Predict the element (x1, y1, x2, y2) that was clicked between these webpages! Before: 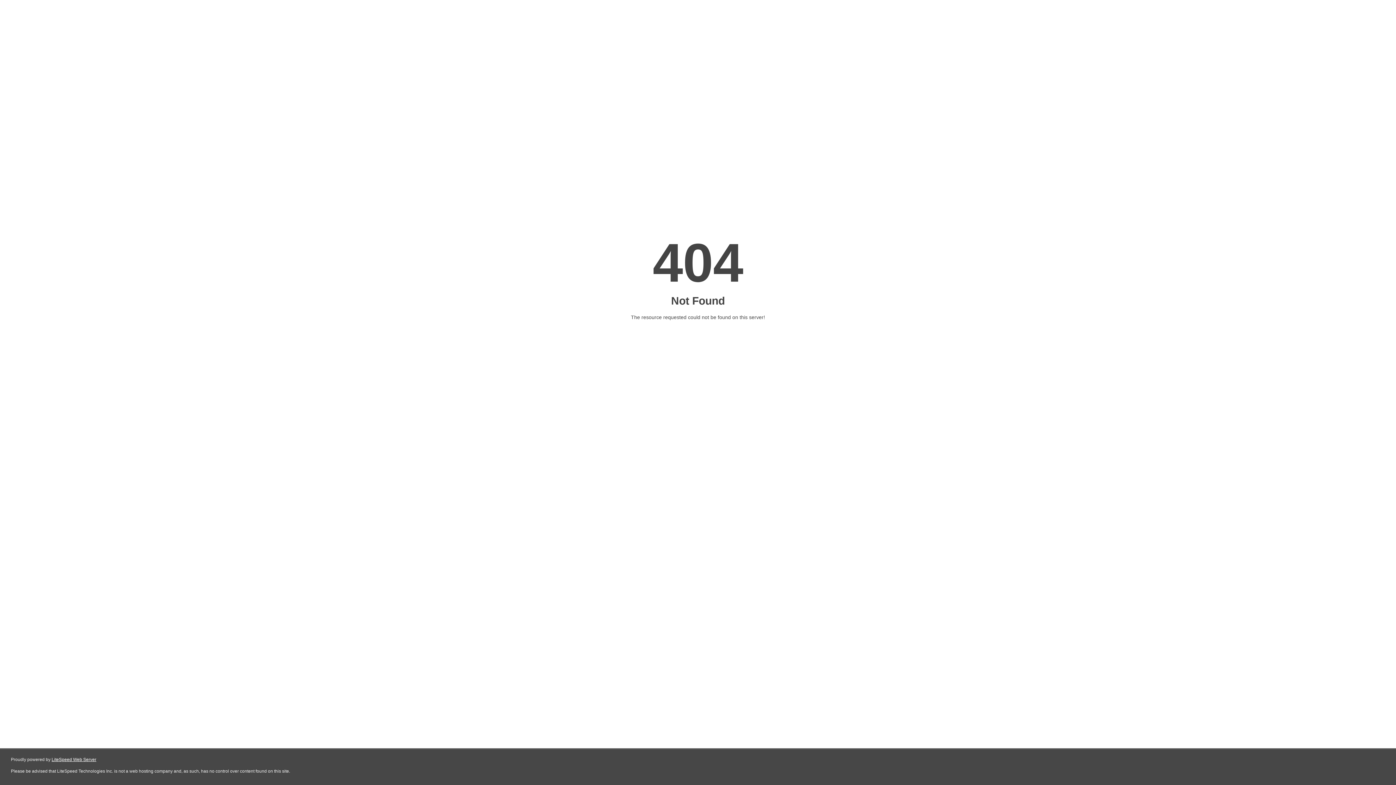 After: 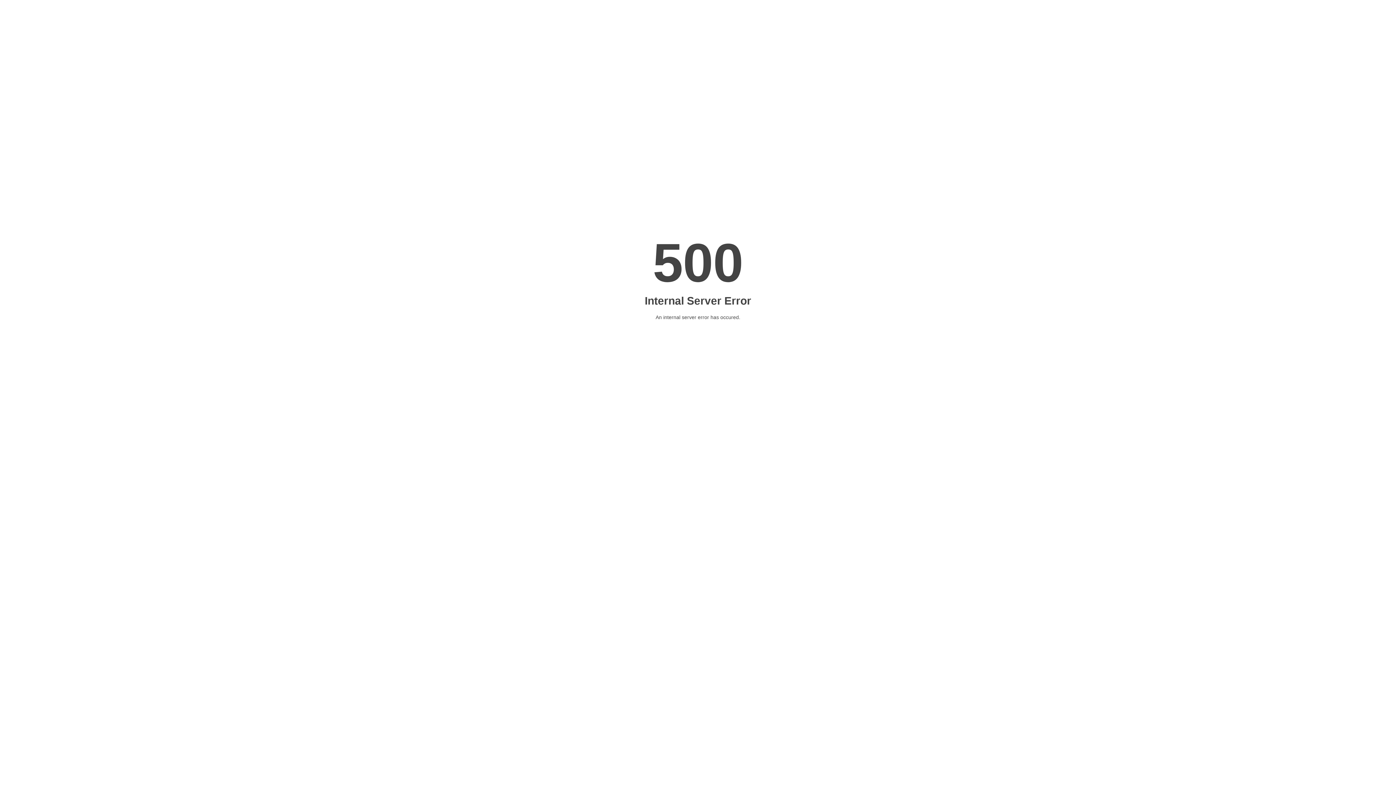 Action: label: LiteSpeed Web Server bbox: (51, 757, 96, 762)